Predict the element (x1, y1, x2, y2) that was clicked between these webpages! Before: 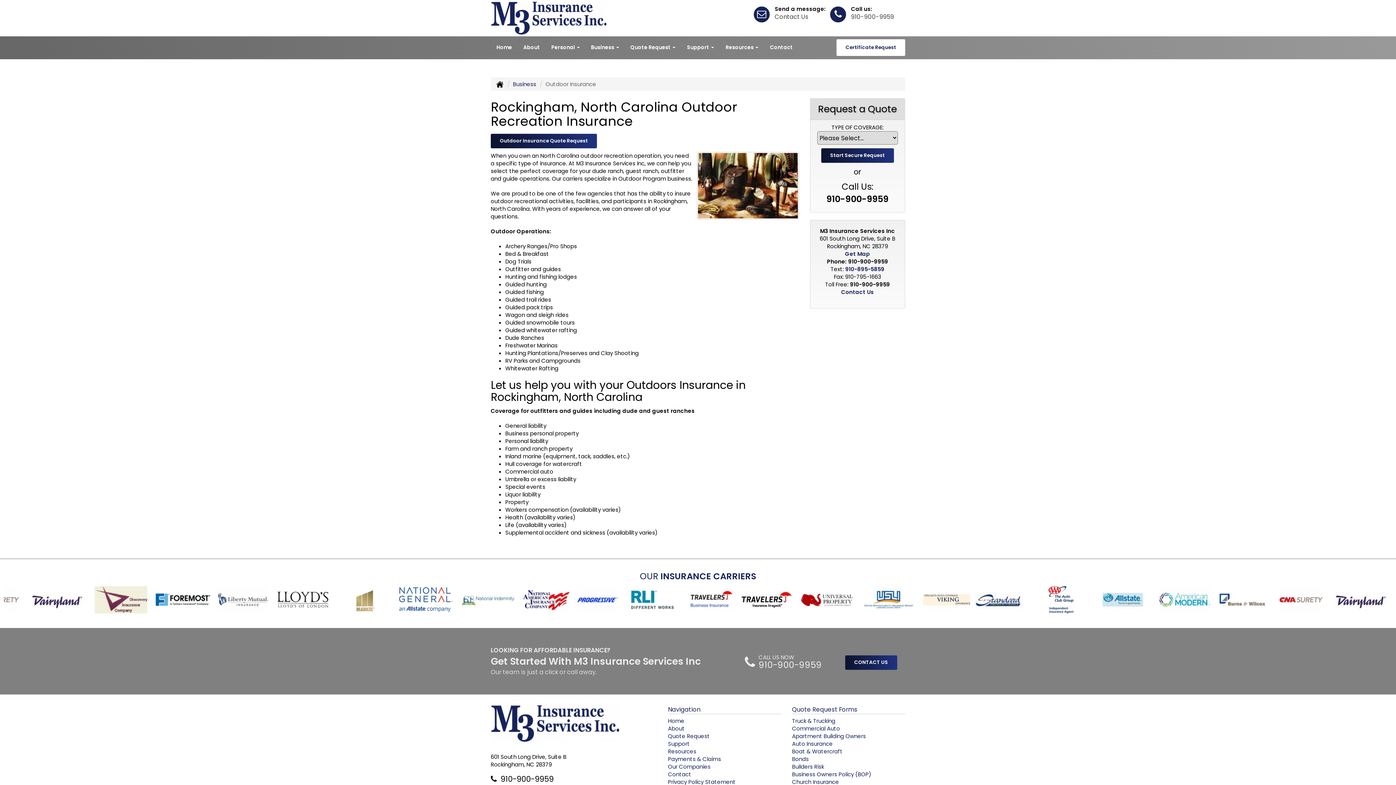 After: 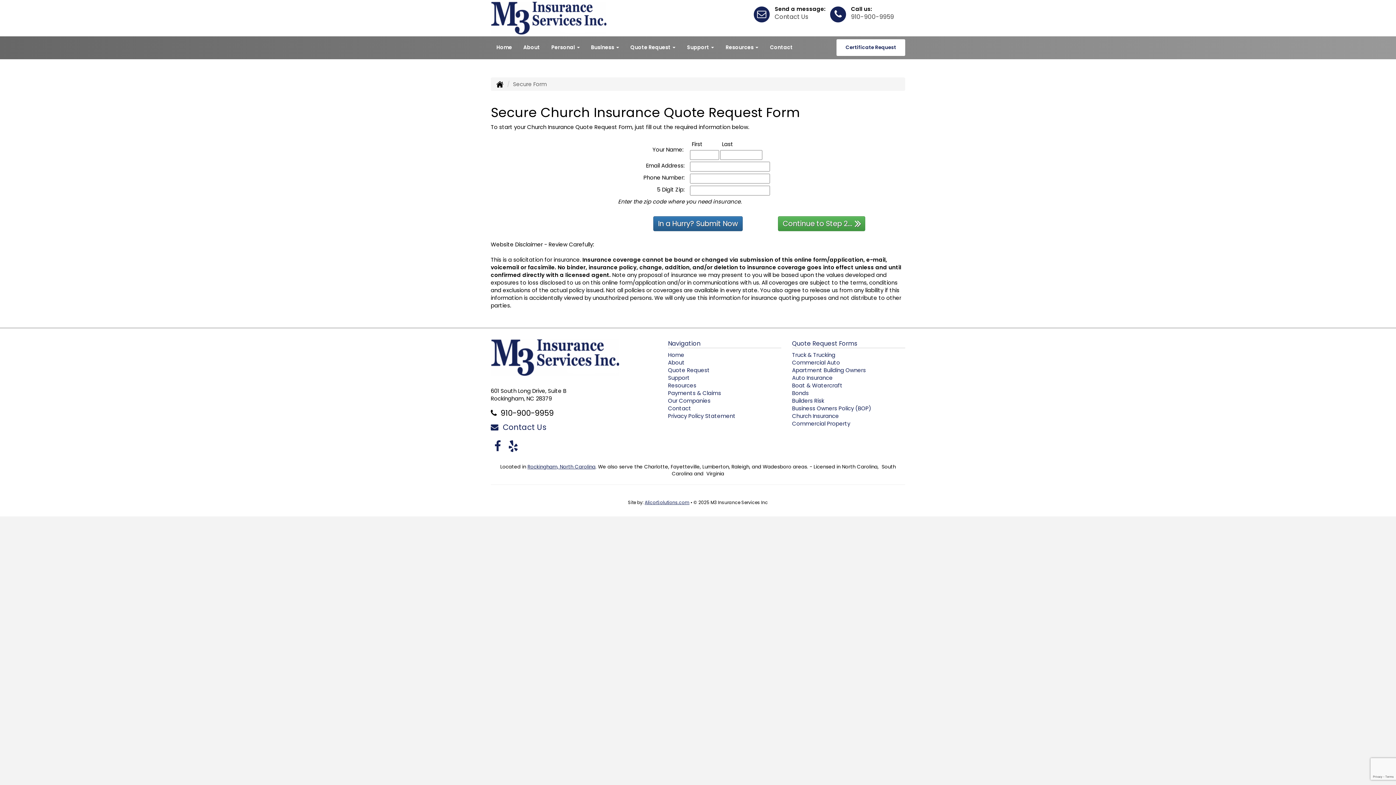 Action: bbox: (792, 778, 839, 786) label: Church Insurance